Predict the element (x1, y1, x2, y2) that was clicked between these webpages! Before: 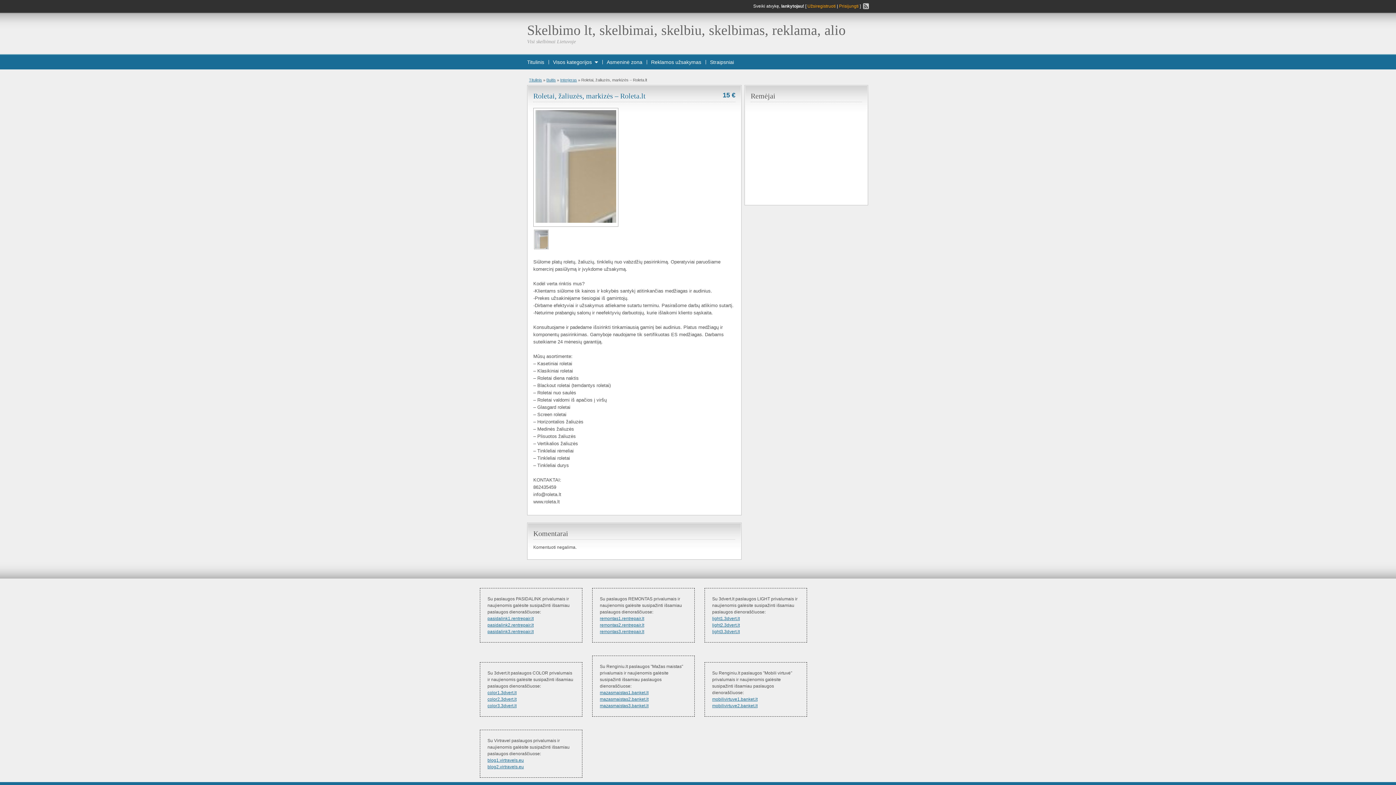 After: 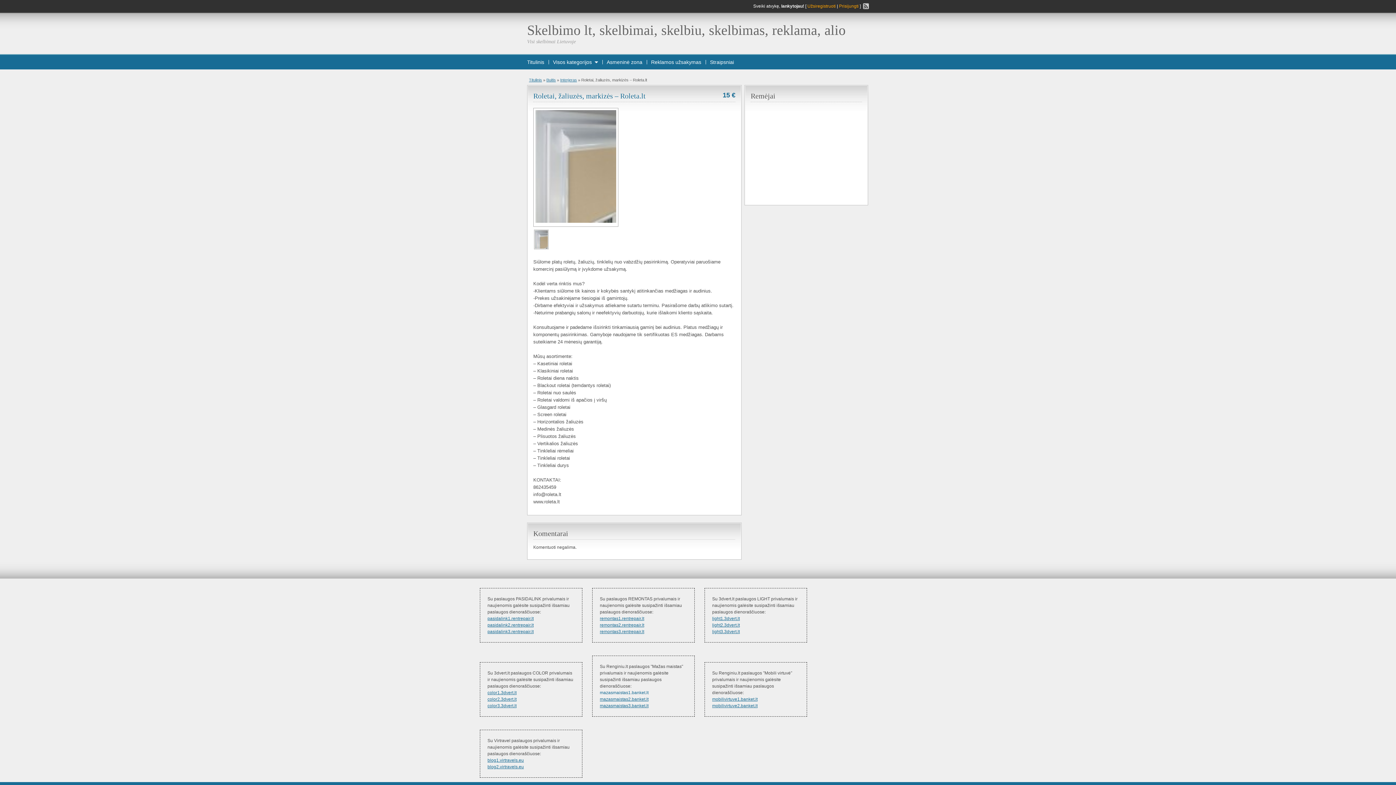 Action: bbox: (600, 690, 648, 695) label: mazasmaistas1.banket.lt